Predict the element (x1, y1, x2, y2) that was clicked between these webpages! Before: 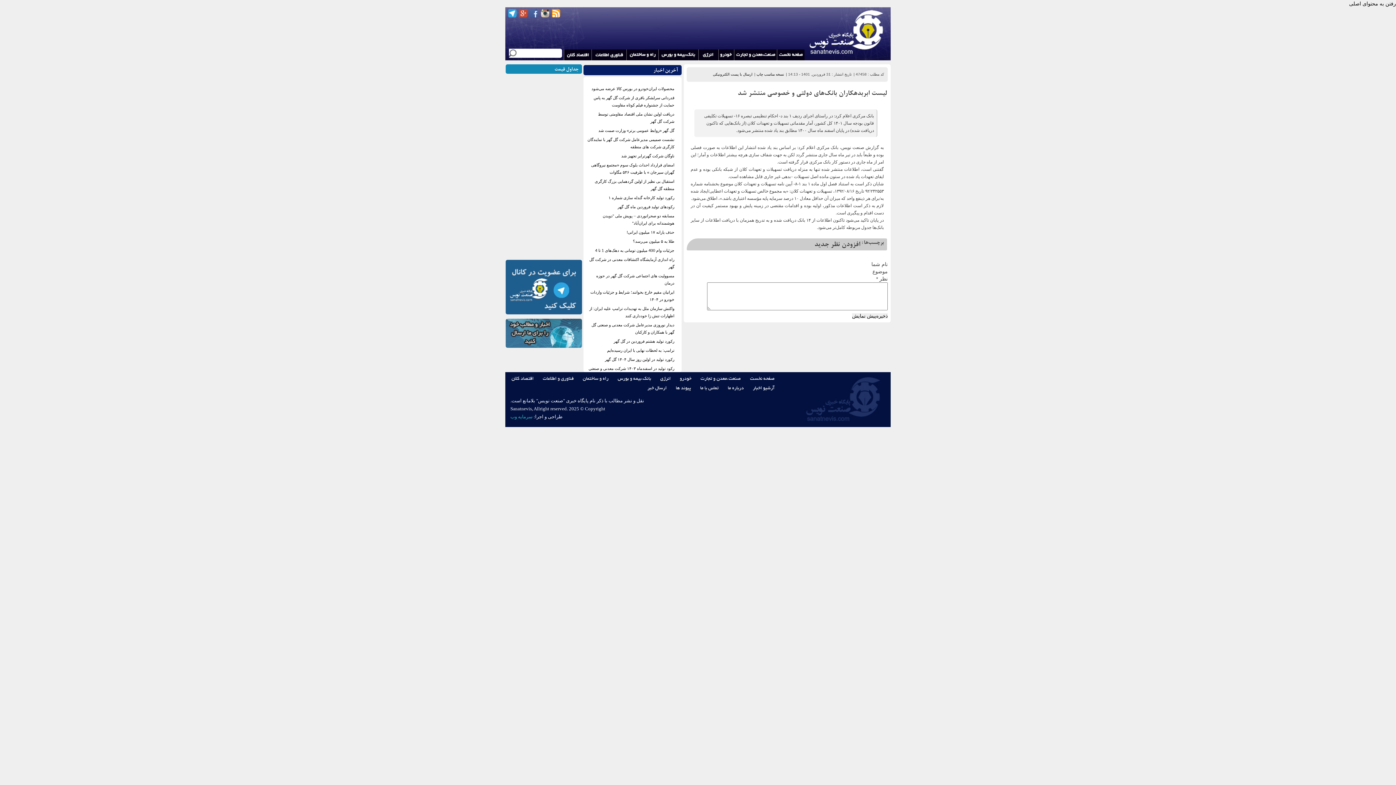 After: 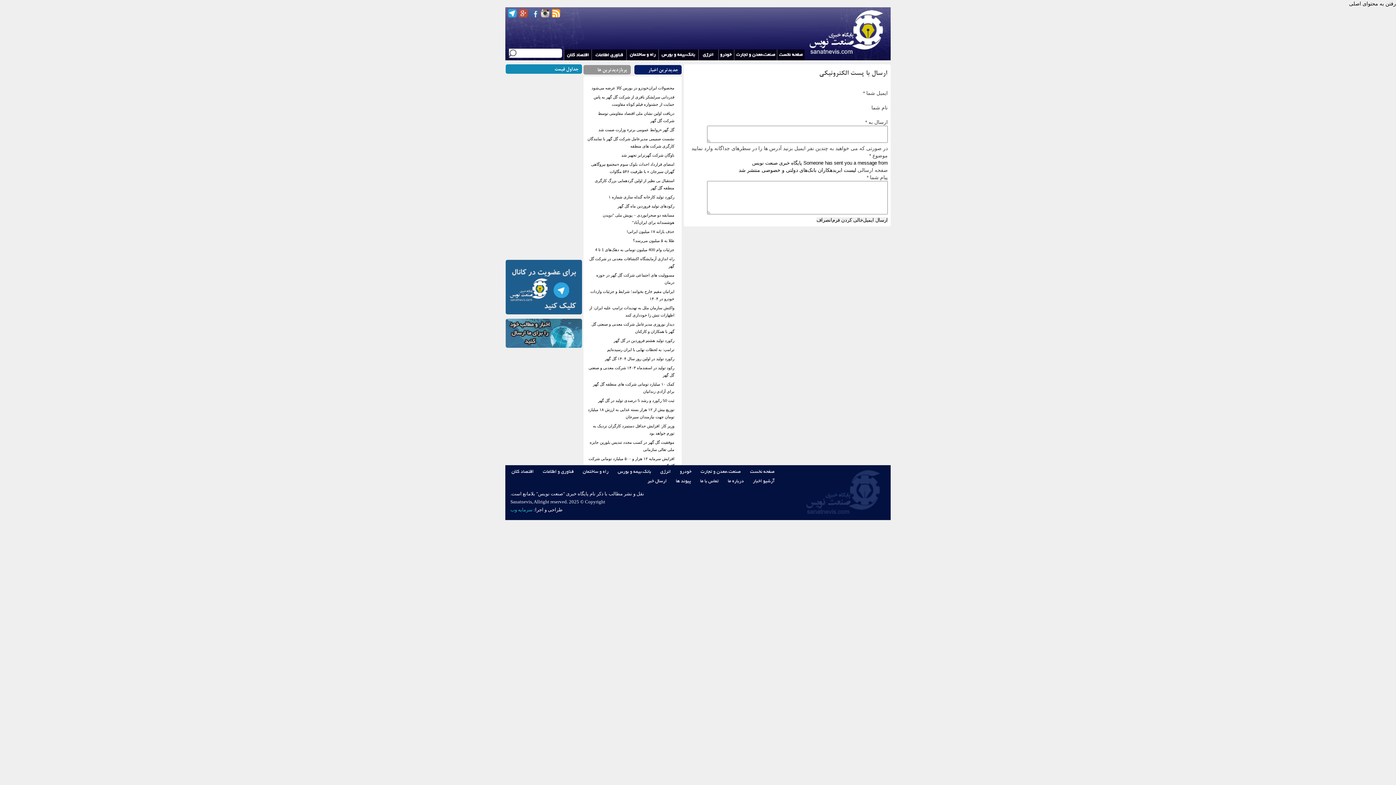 Action: label: ارسال با پست الکترونیکی bbox: (713, 72, 752, 76)